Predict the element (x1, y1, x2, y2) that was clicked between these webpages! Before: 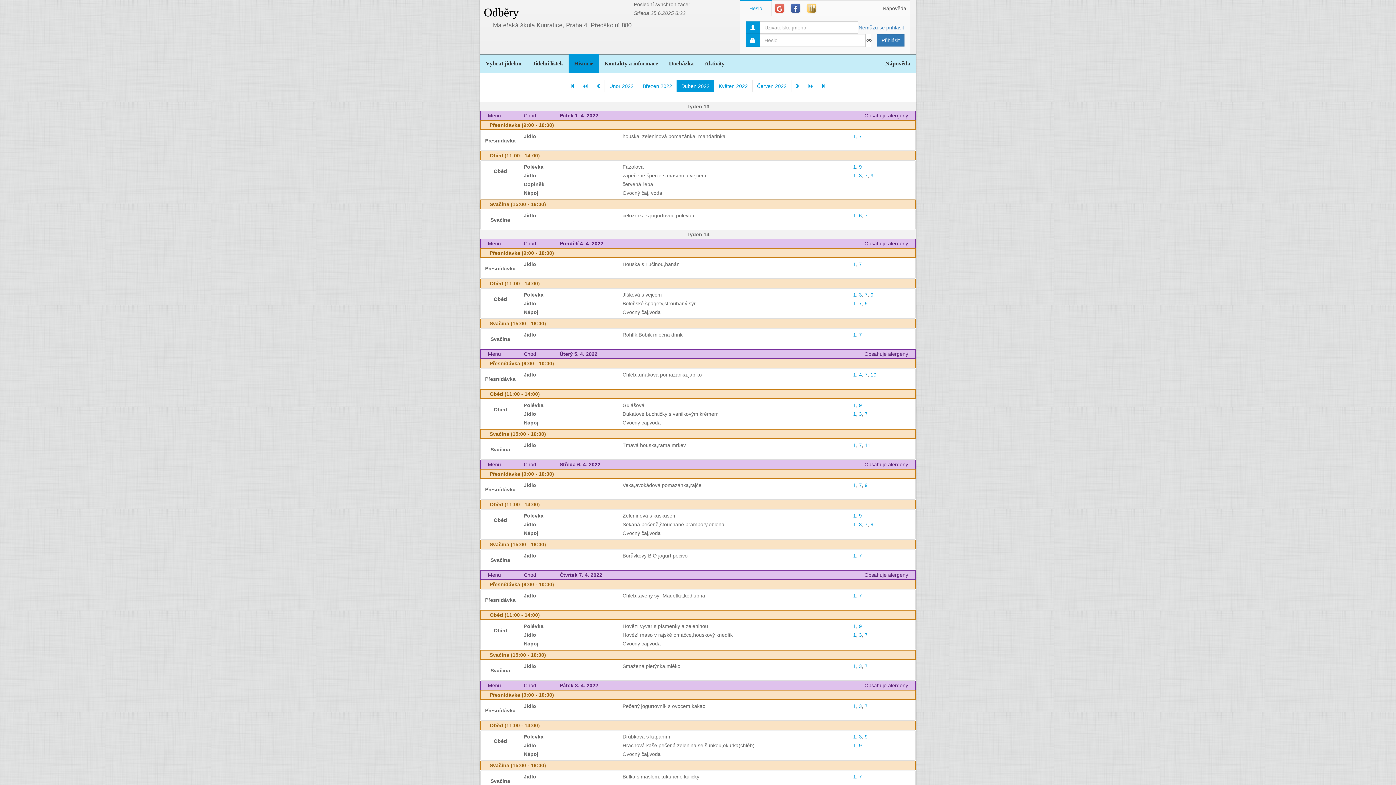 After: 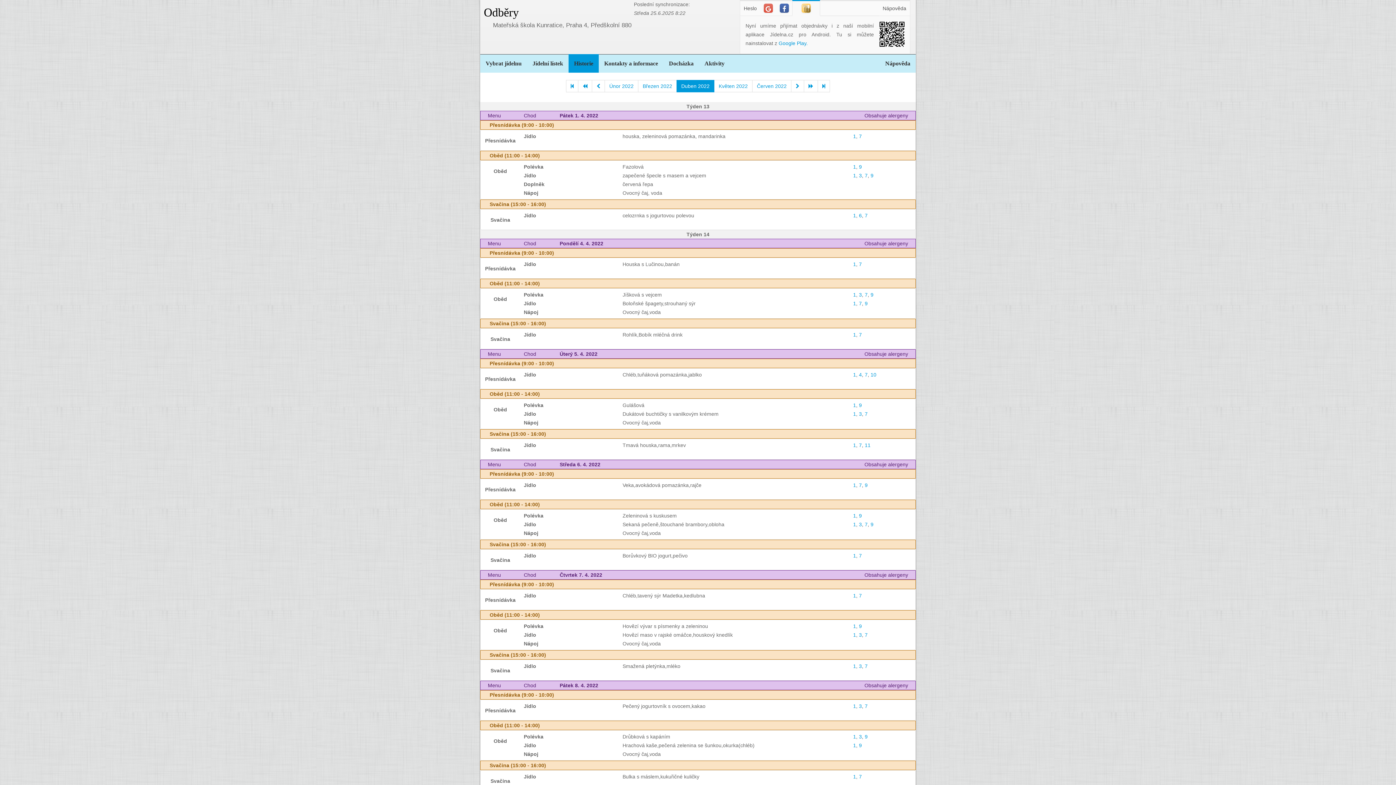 Action: bbox: (803, 0, 819, 16)